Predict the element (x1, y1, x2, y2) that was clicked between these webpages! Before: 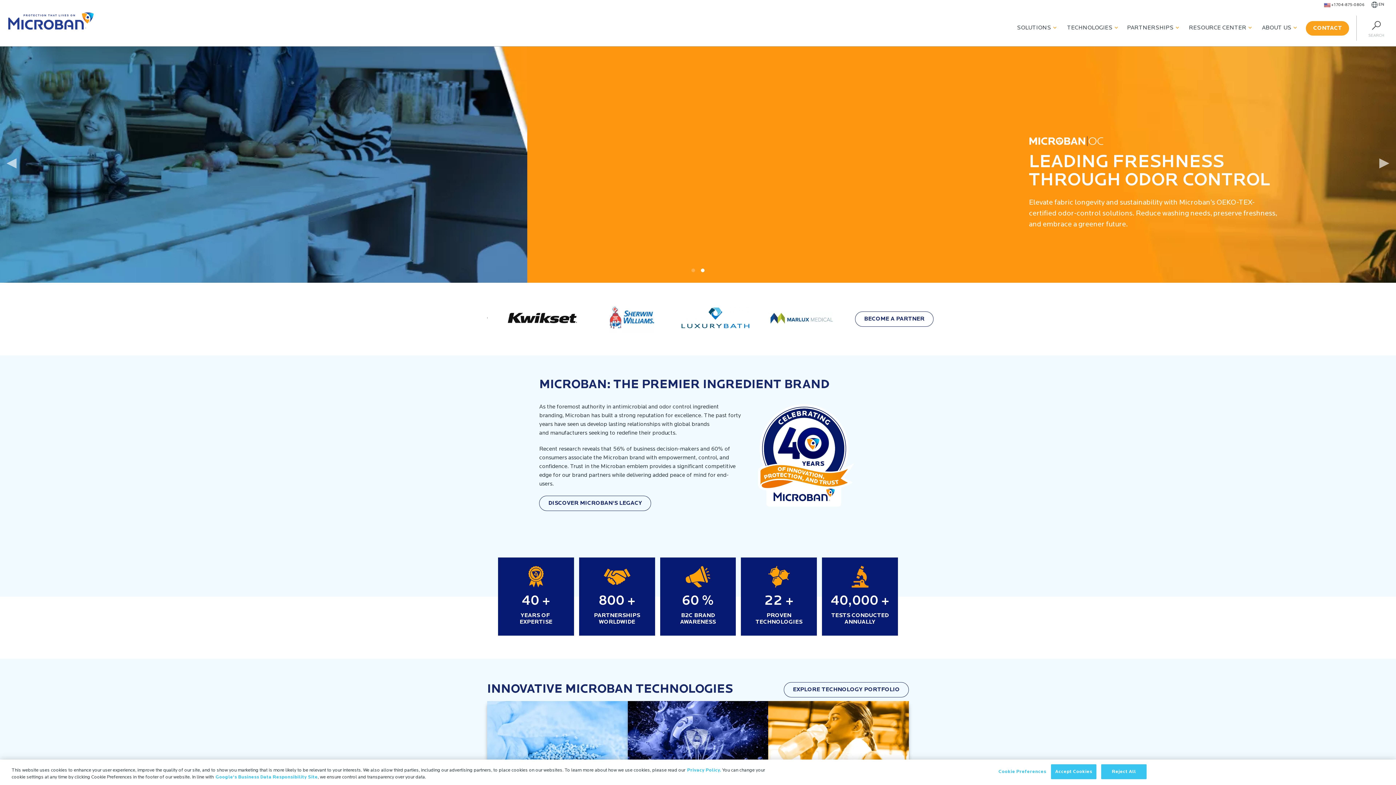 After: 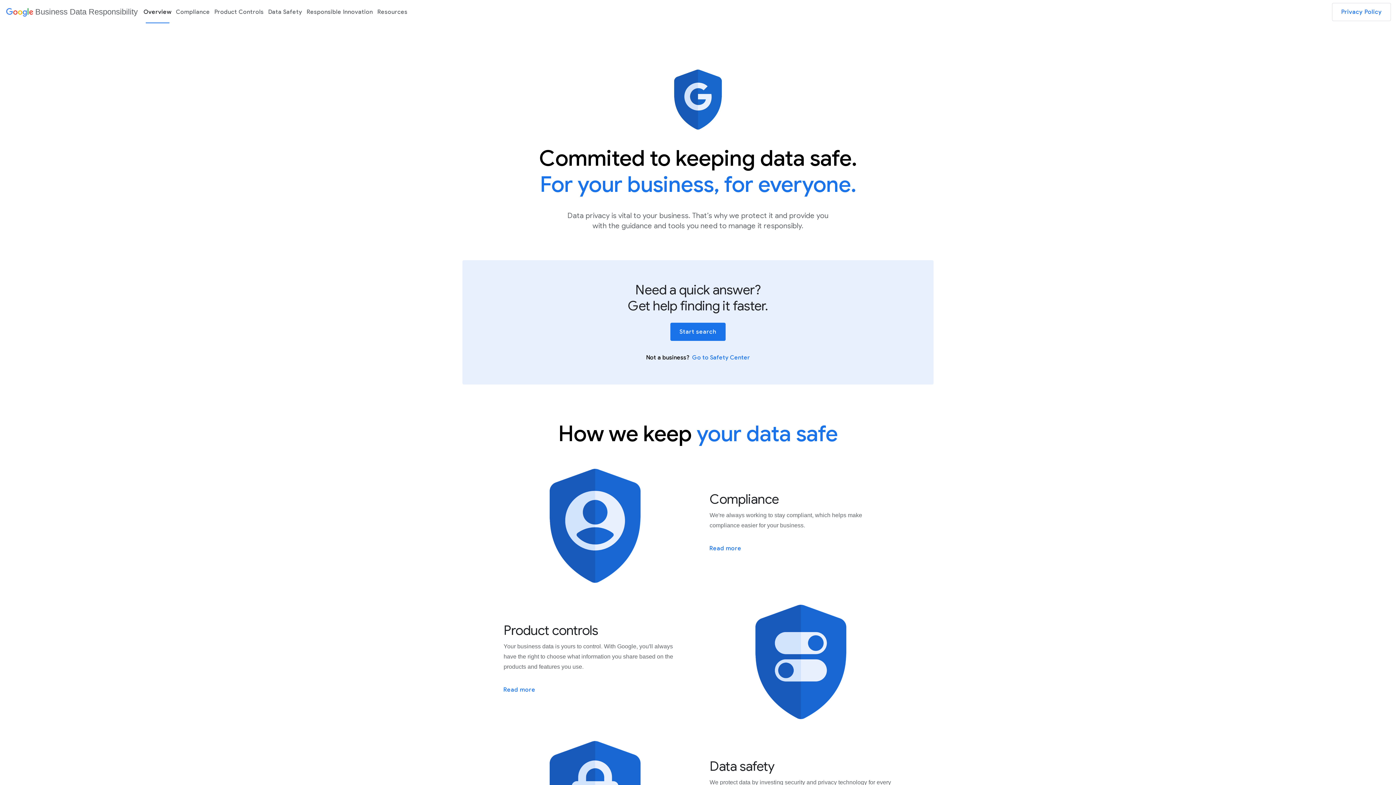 Action: label: Google's Business Data Responsibility Site bbox: (215, 775, 317, 780)